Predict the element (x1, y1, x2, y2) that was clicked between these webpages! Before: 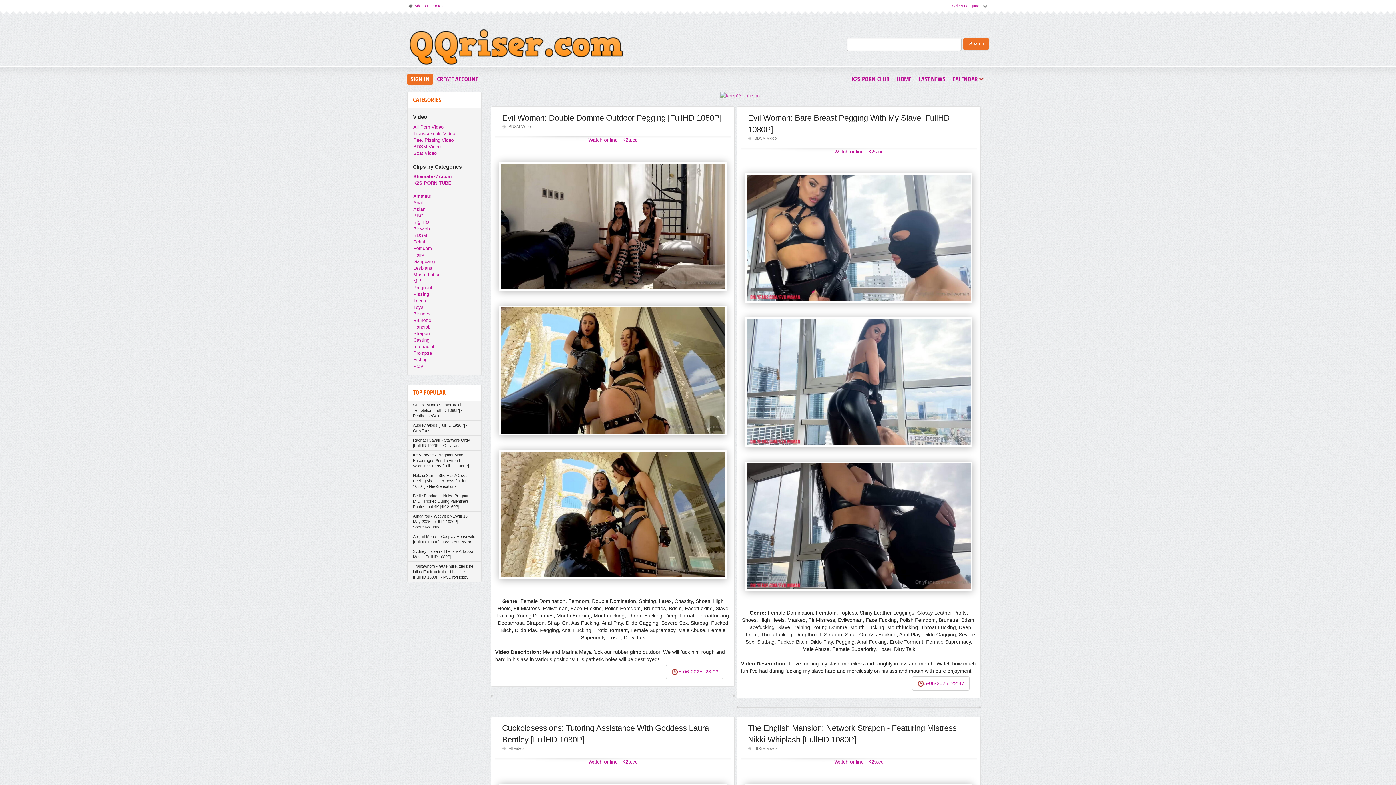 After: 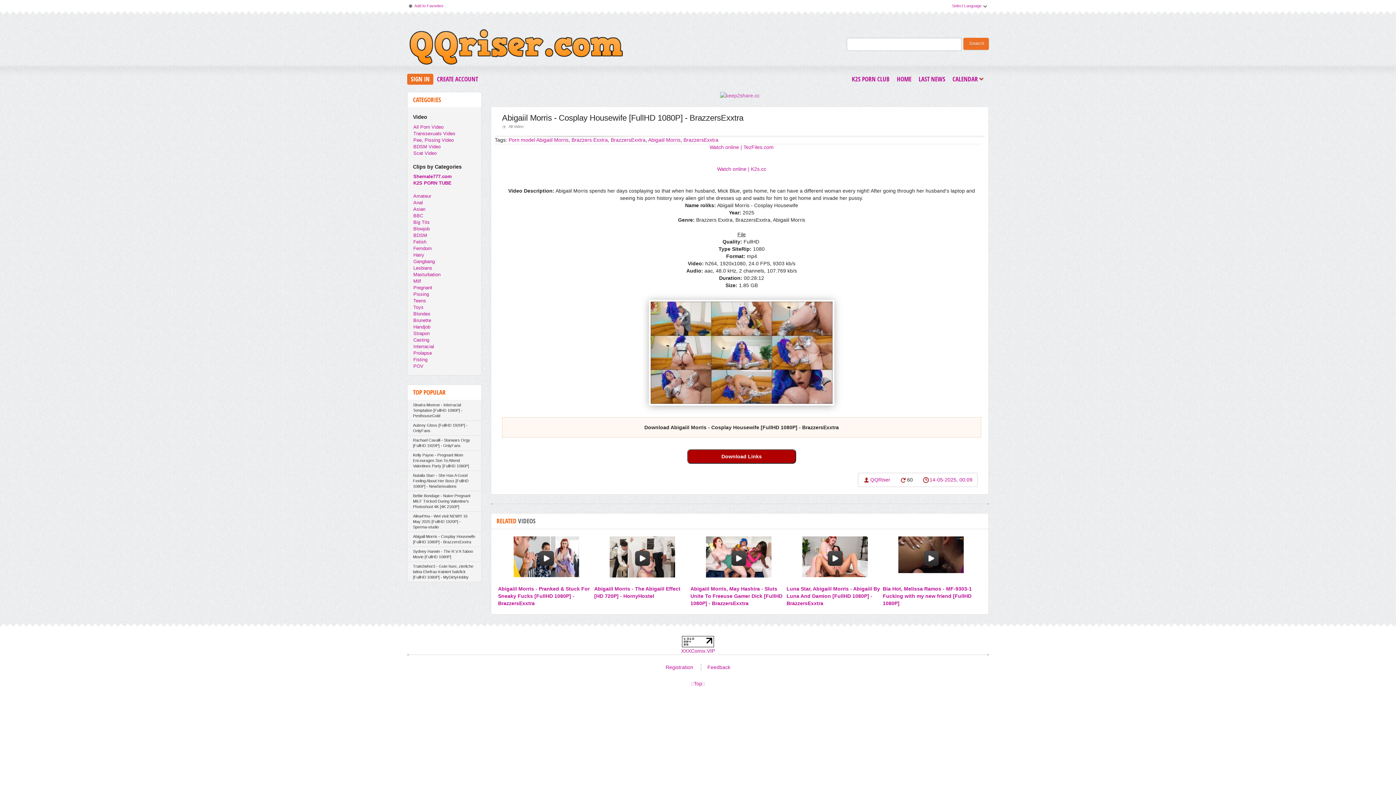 Action: bbox: (407, 532, 481, 546) label: Abigaiil Morris - Cosplay Housewife [FullHD 1080P] - BrazzersExxtra